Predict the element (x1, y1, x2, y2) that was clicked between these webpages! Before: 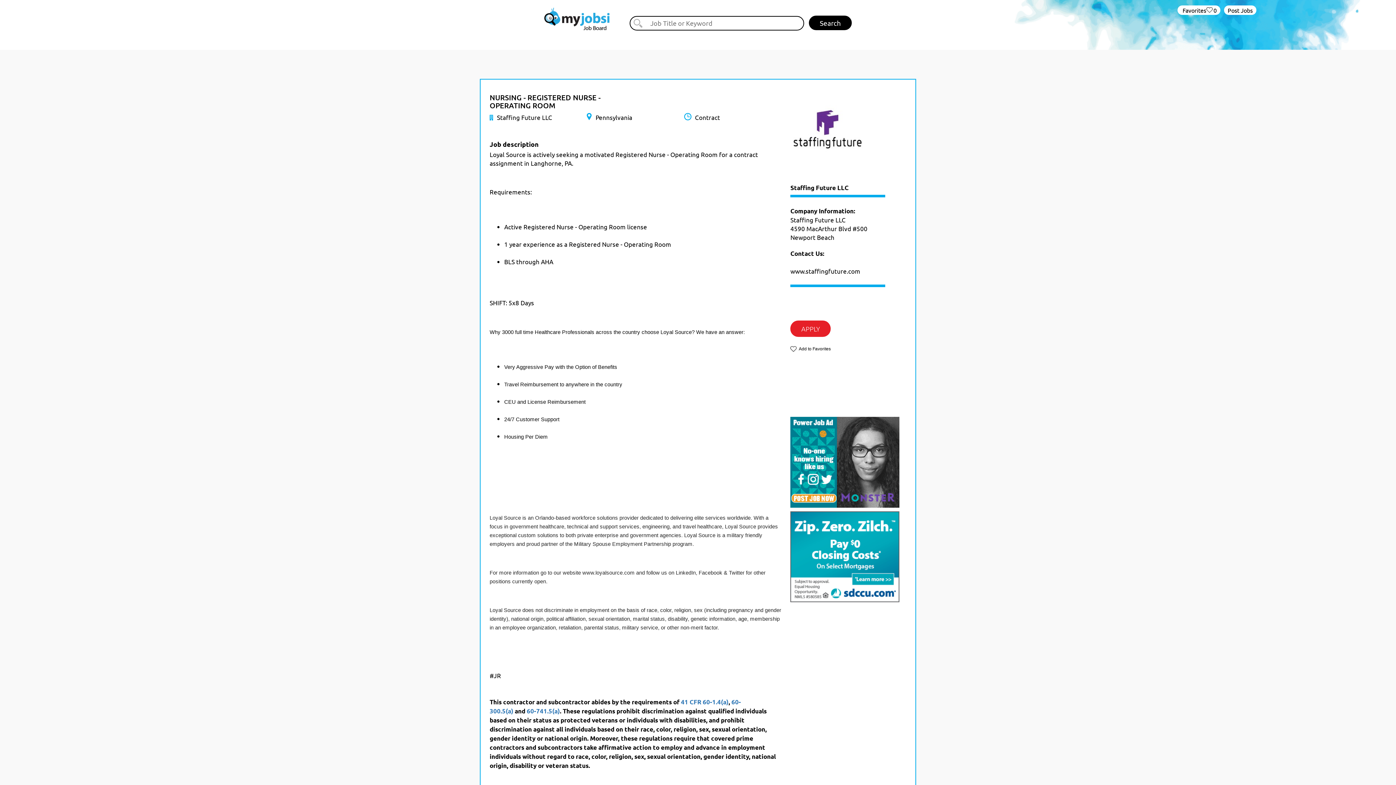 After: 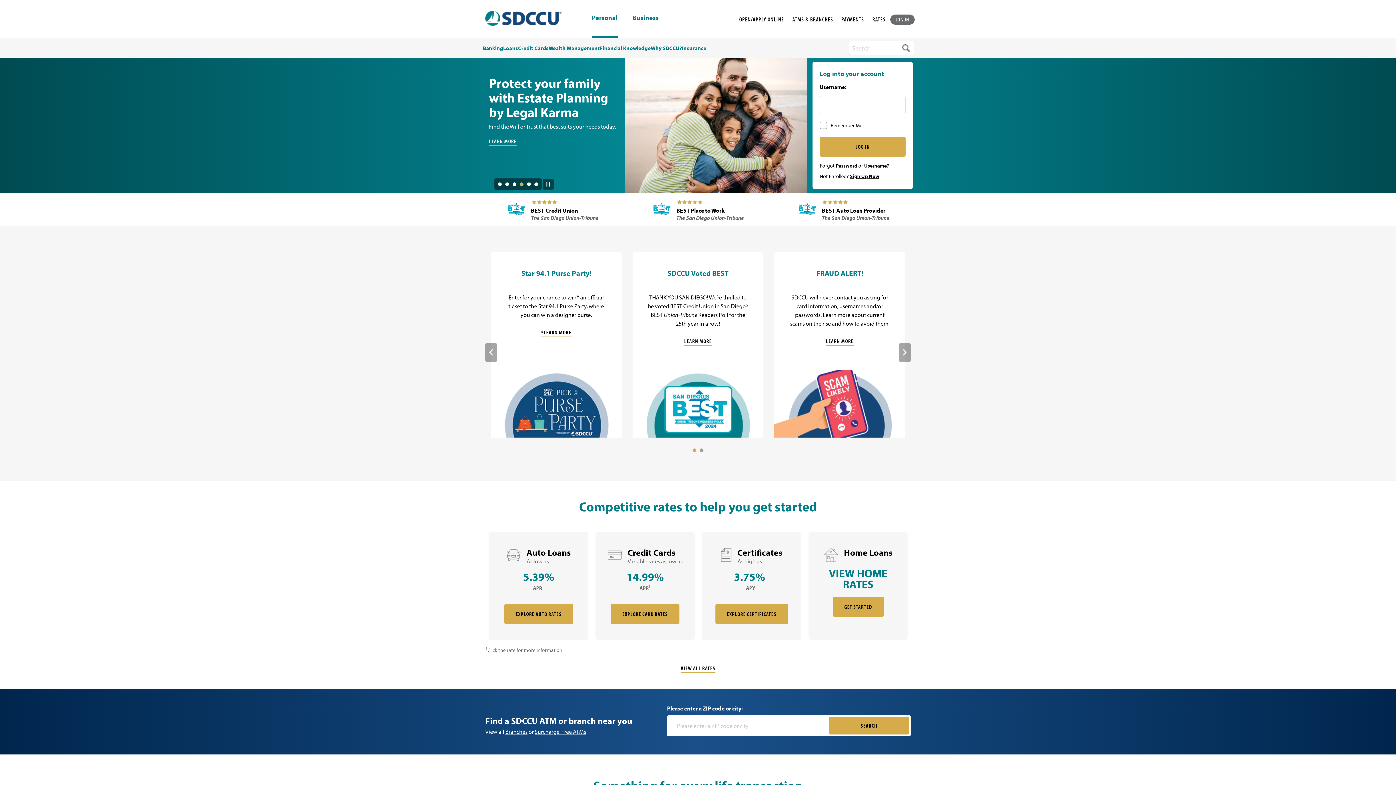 Action: bbox: (790, 511, 899, 602)